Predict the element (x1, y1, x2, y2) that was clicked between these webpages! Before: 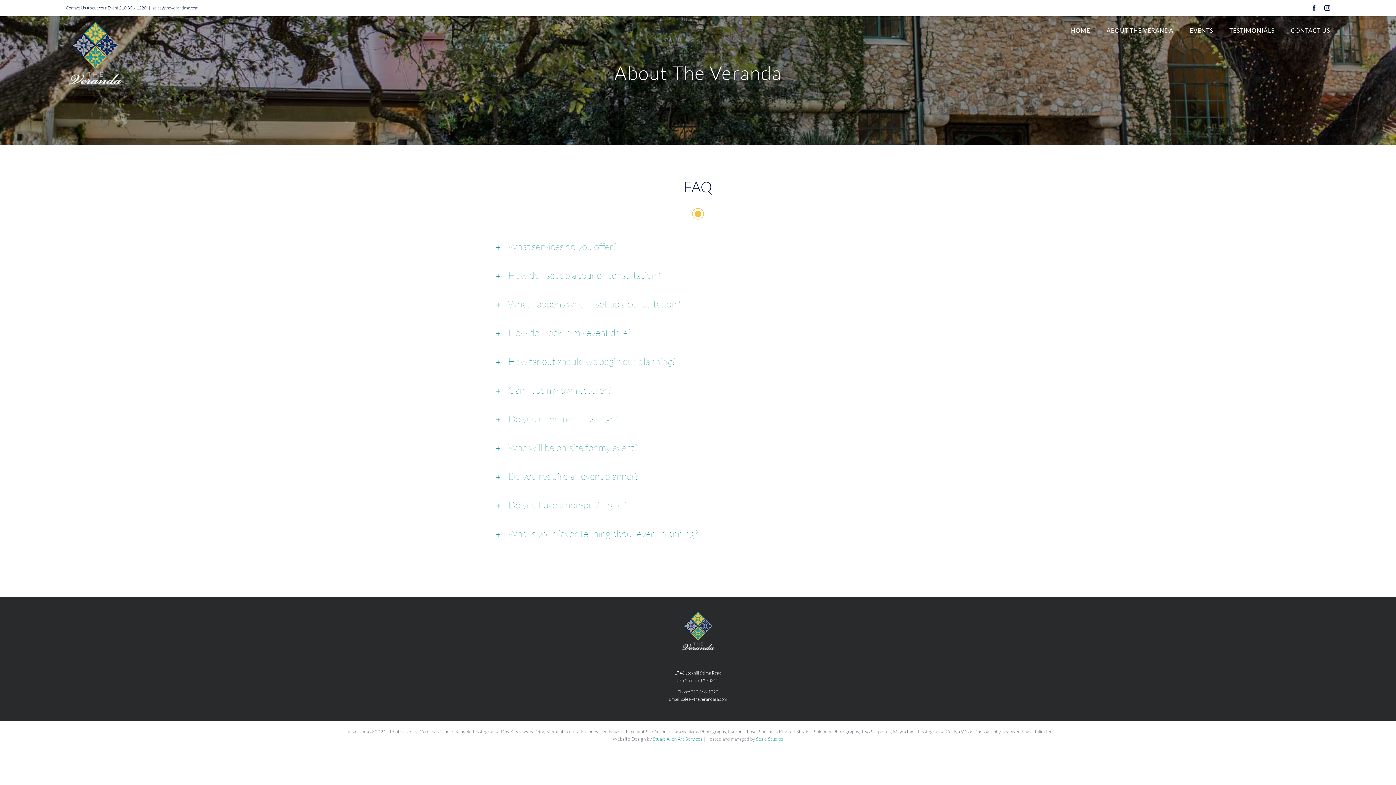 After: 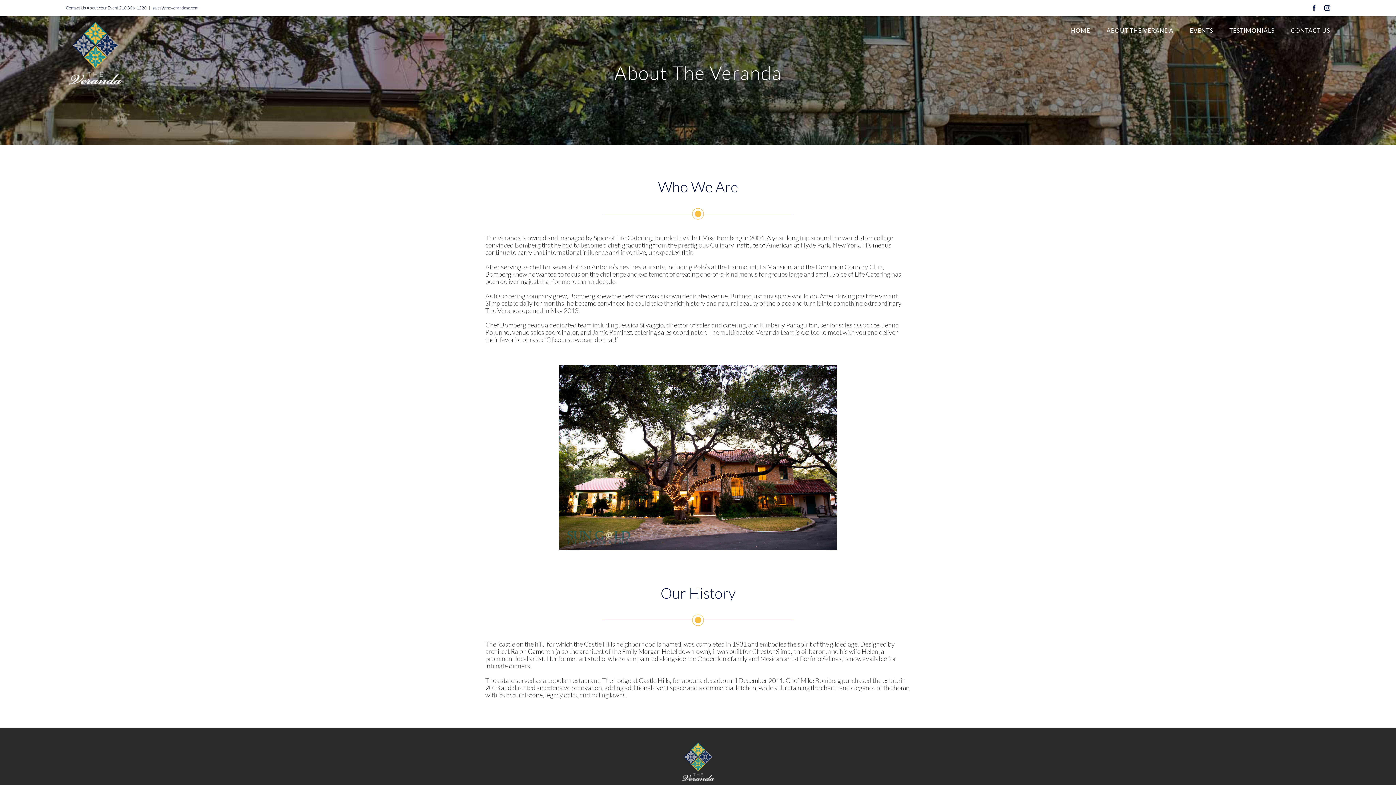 Action: bbox: (1106, 16, 1173, 44) label: ABOUT THE VERANDA